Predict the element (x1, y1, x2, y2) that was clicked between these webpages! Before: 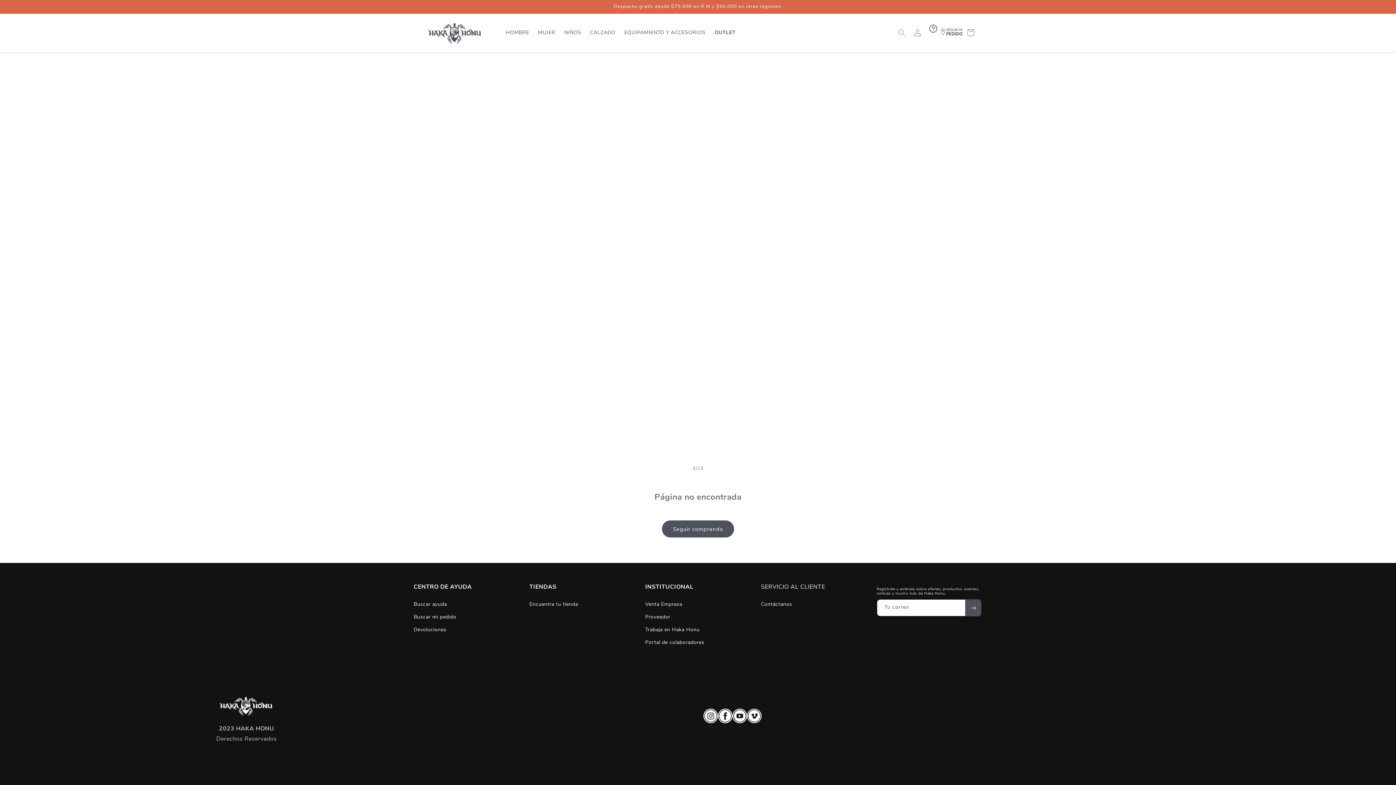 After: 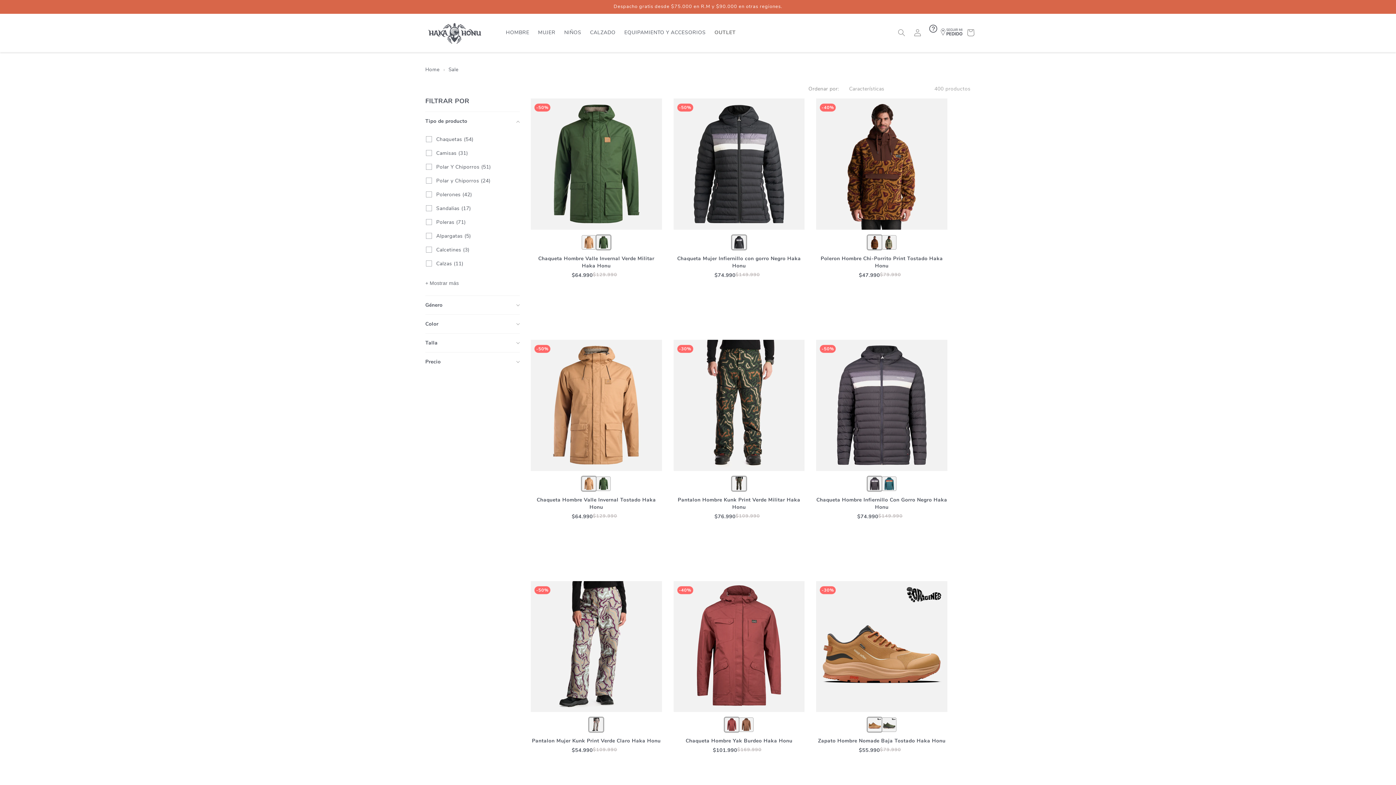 Action: bbox: (710, 25, 740, 40) label: OUTLET